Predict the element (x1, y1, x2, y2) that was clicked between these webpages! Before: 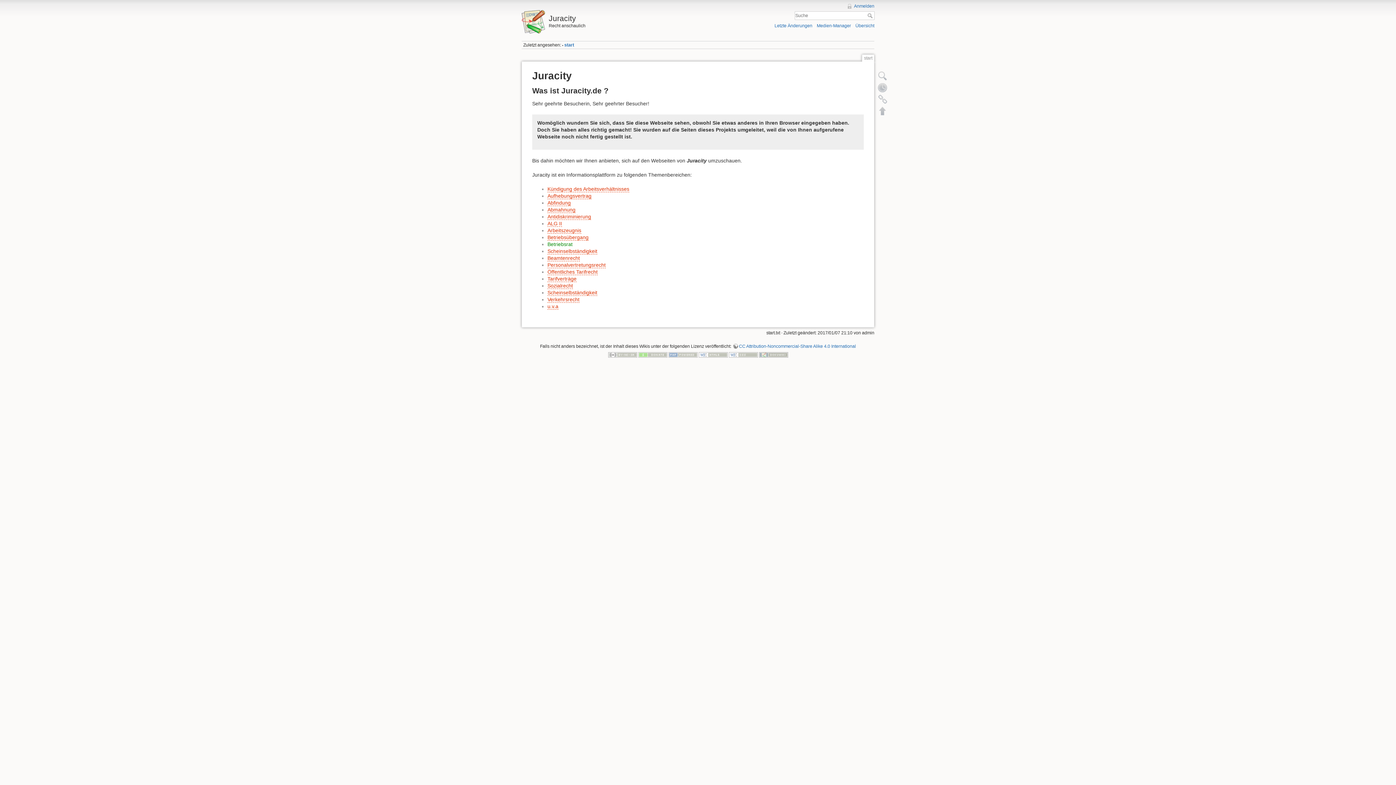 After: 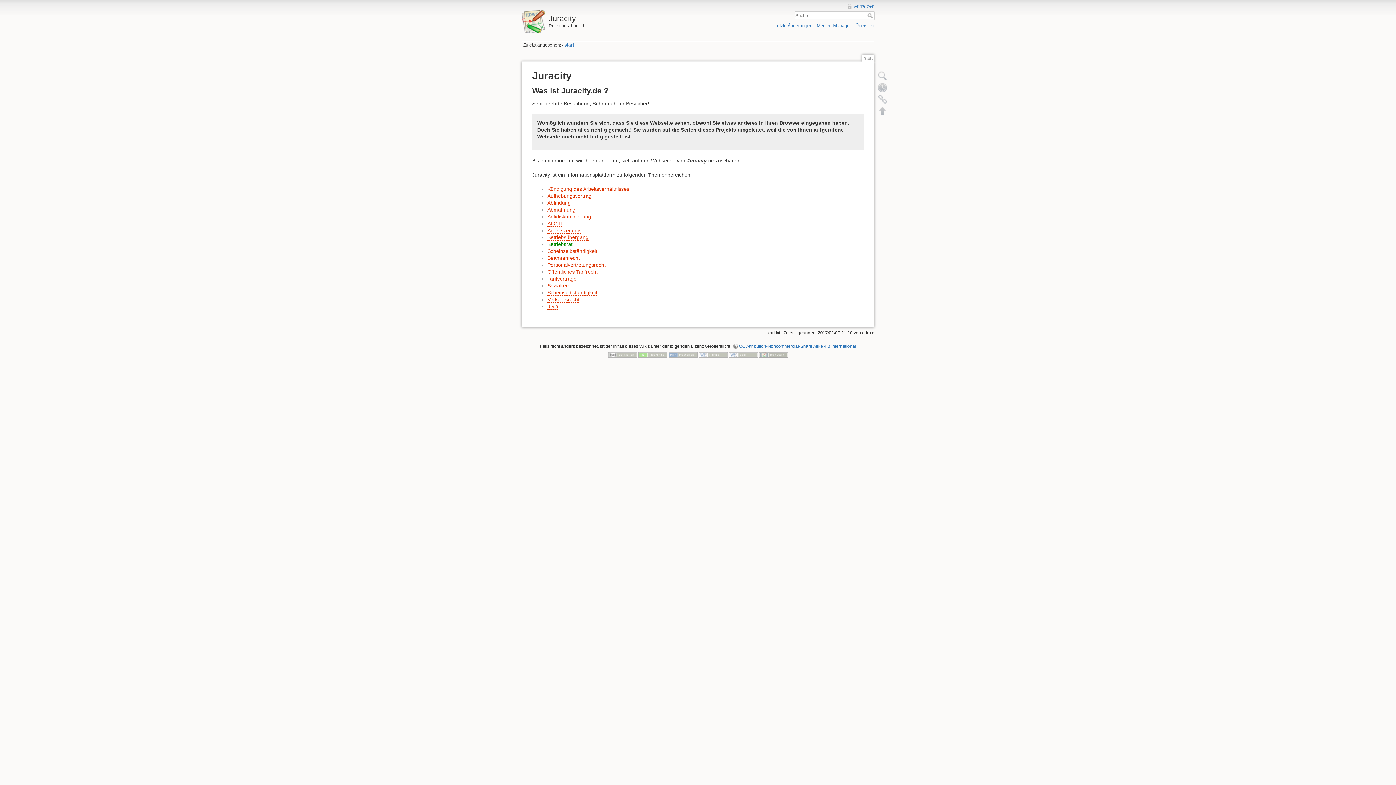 Action: bbox: (564, 42, 574, 47) label: start